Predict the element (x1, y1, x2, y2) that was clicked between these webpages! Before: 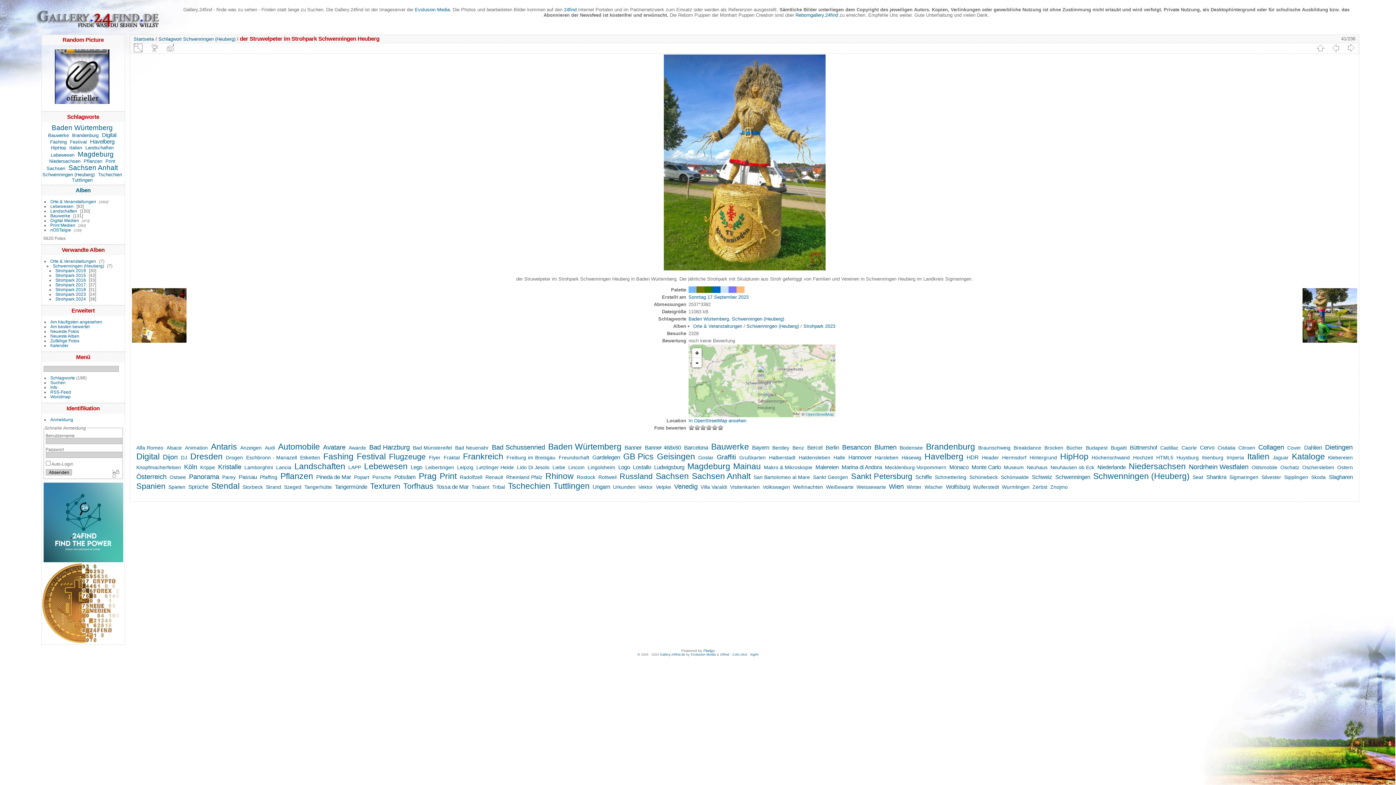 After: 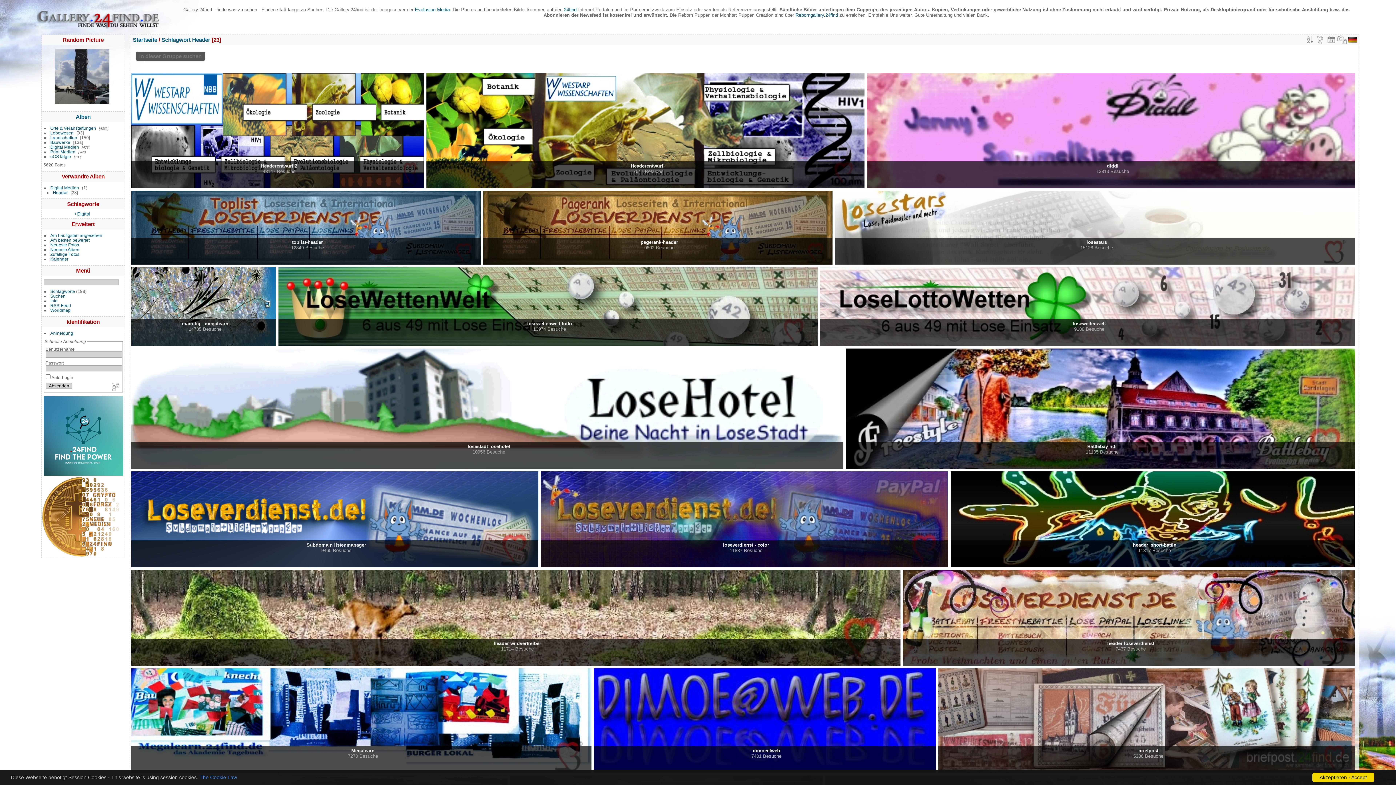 Action: label: Header bbox: (982, 454, 999, 460)